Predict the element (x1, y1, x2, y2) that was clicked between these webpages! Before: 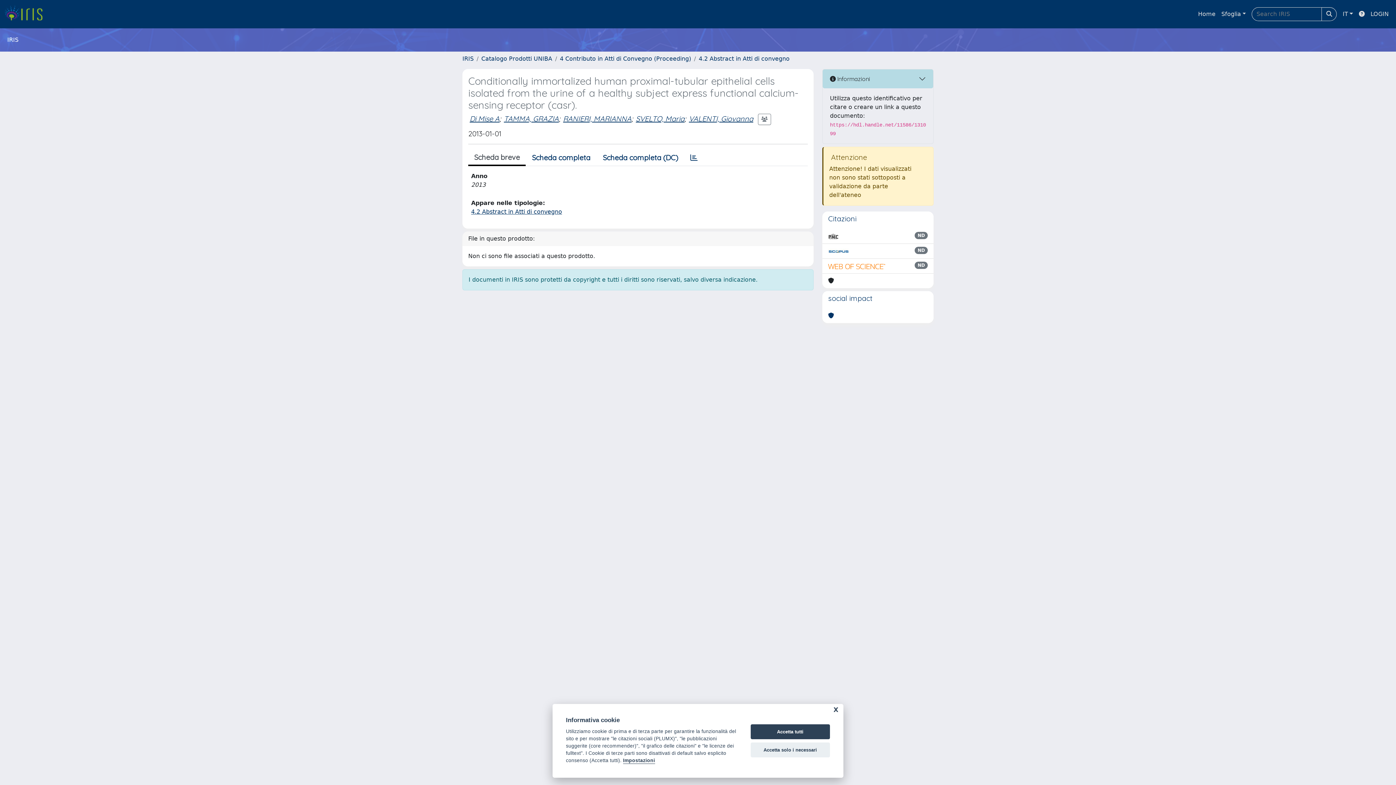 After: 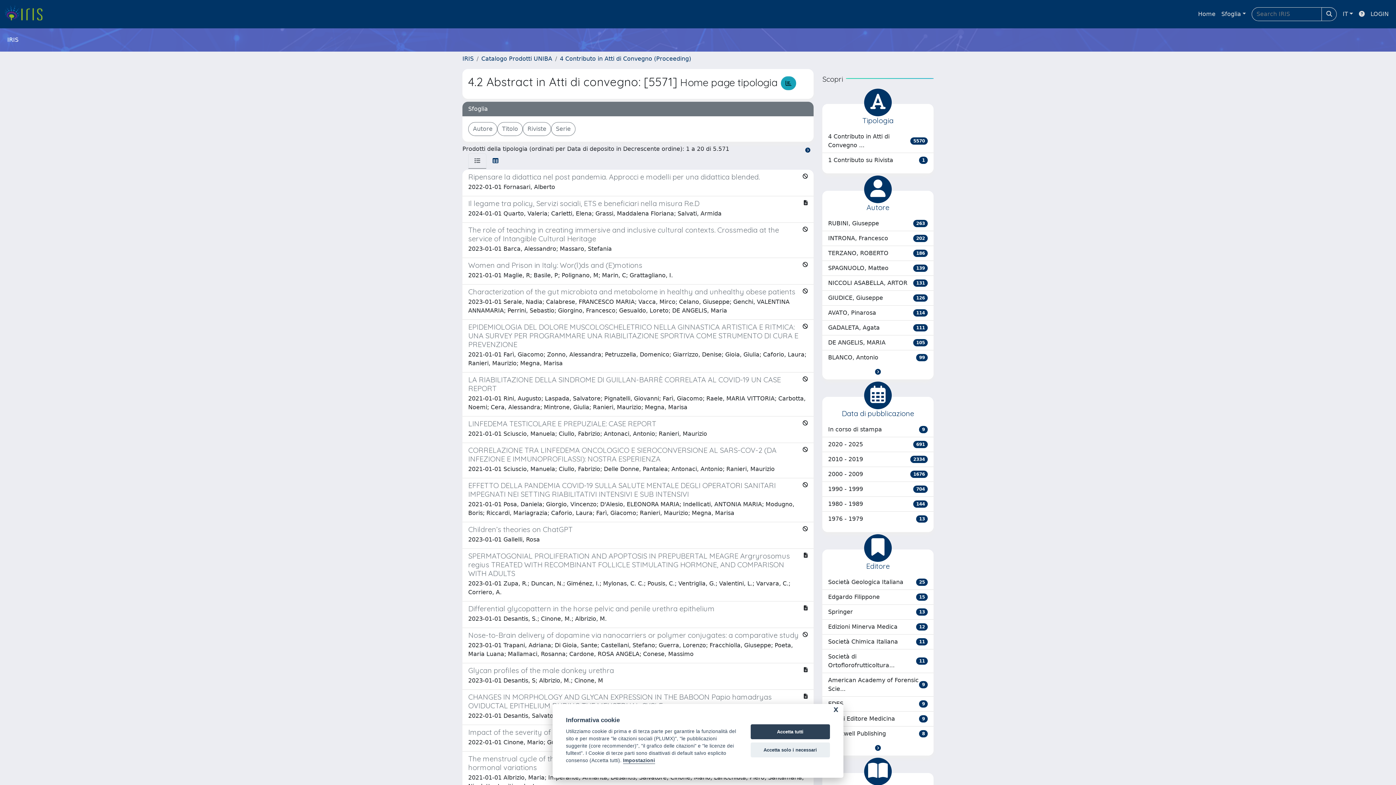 Action: label: 4.2 Abstract in Atti di convegno bbox: (471, 208, 562, 215)